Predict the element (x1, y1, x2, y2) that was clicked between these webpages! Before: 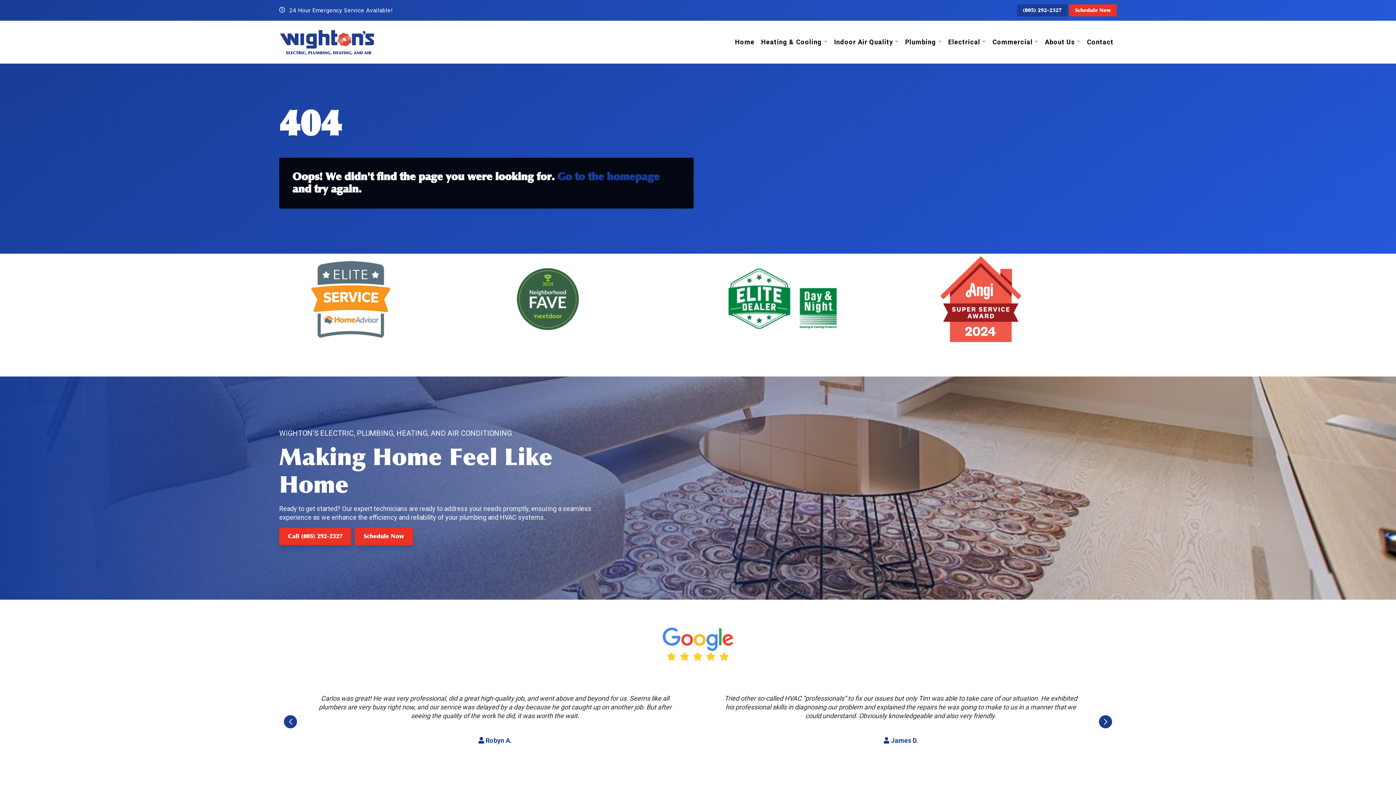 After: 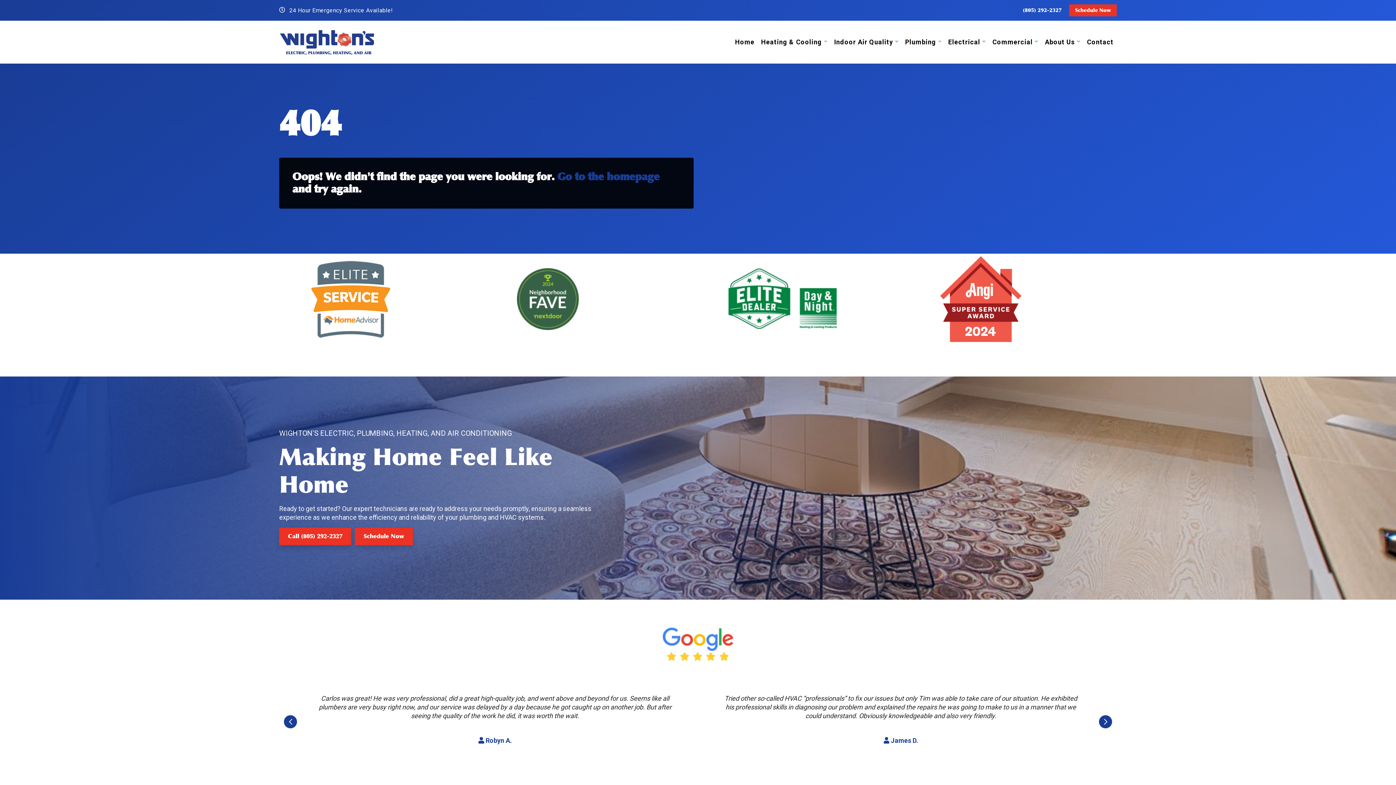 Action: bbox: (1017, 4, 1067, 16) label: (805) 292-2327